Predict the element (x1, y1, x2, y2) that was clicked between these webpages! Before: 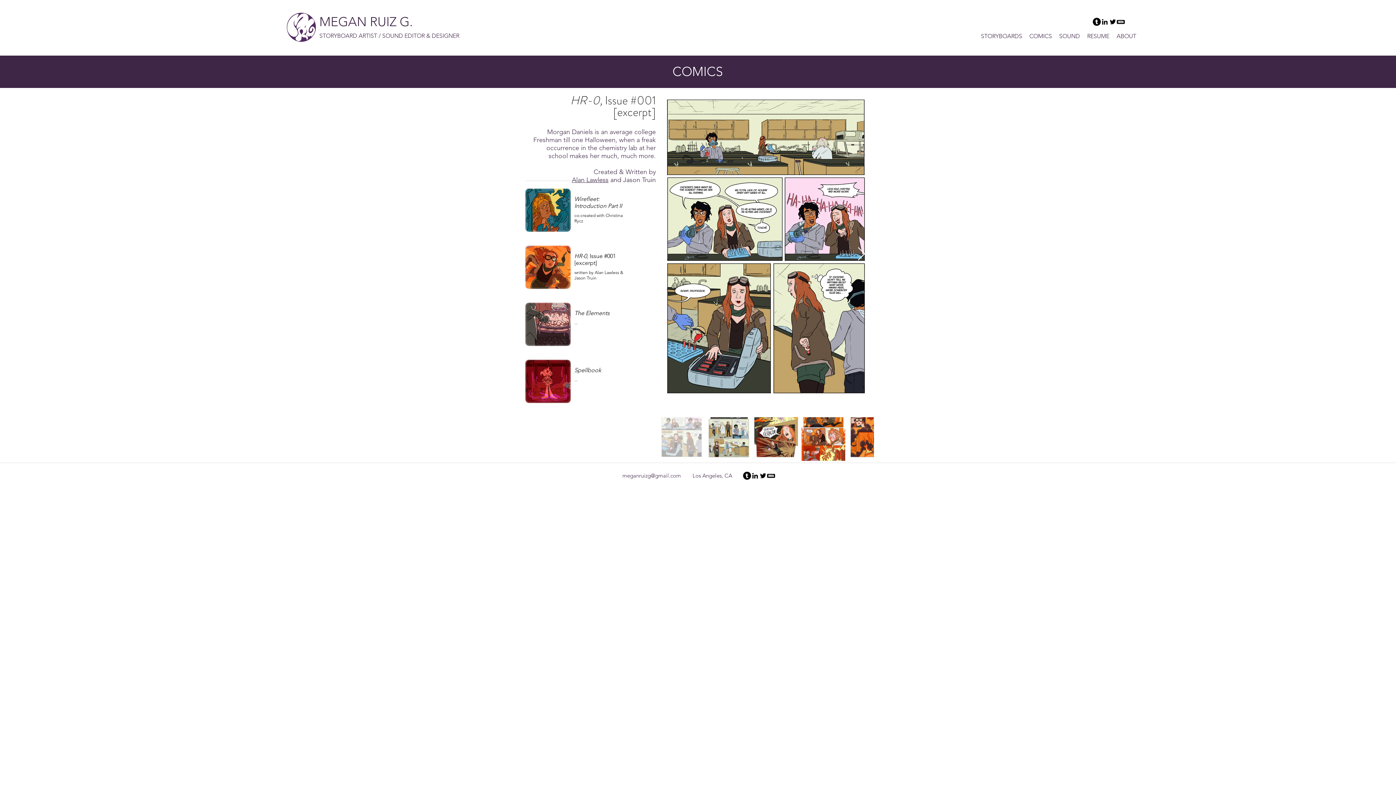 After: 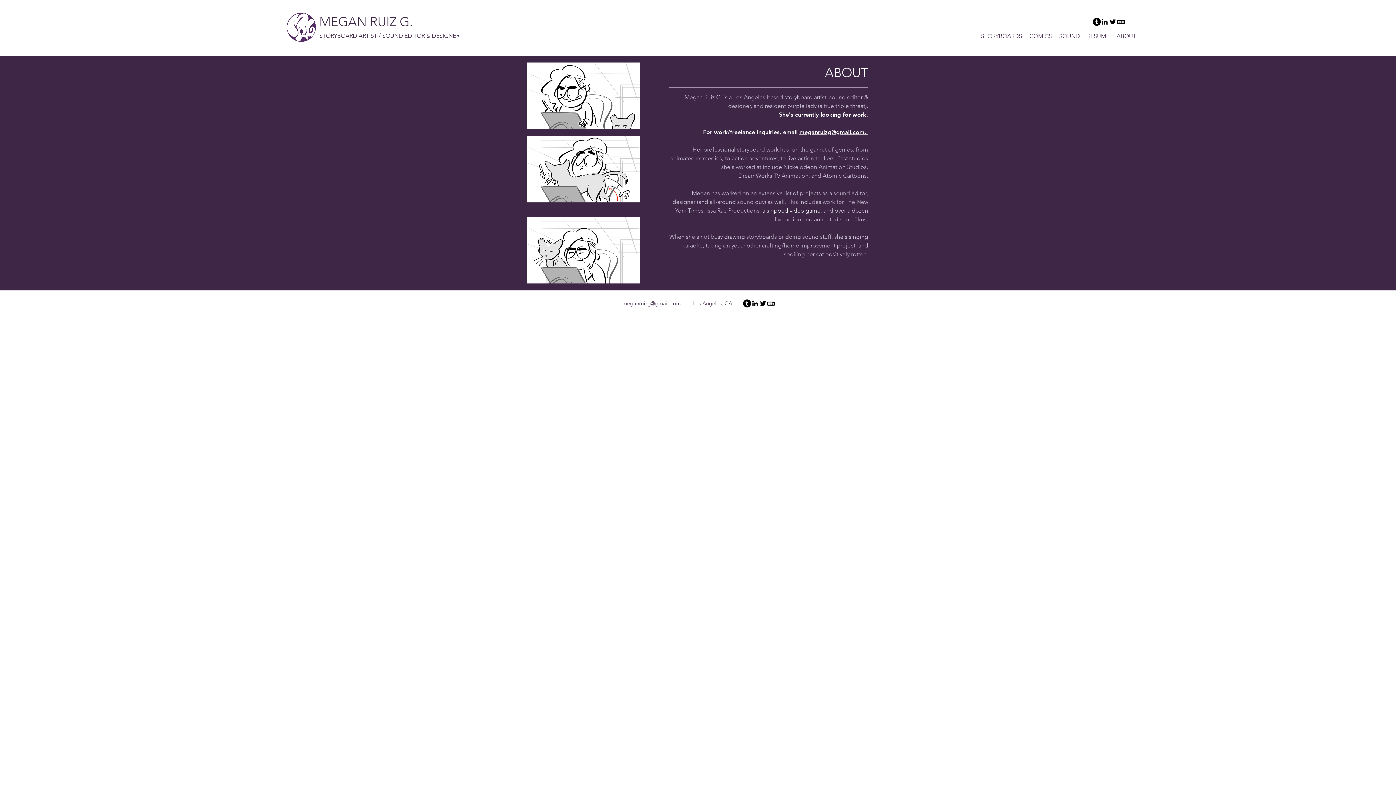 Action: label: ABOUT bbox: (1113, 30, 1140, 41)